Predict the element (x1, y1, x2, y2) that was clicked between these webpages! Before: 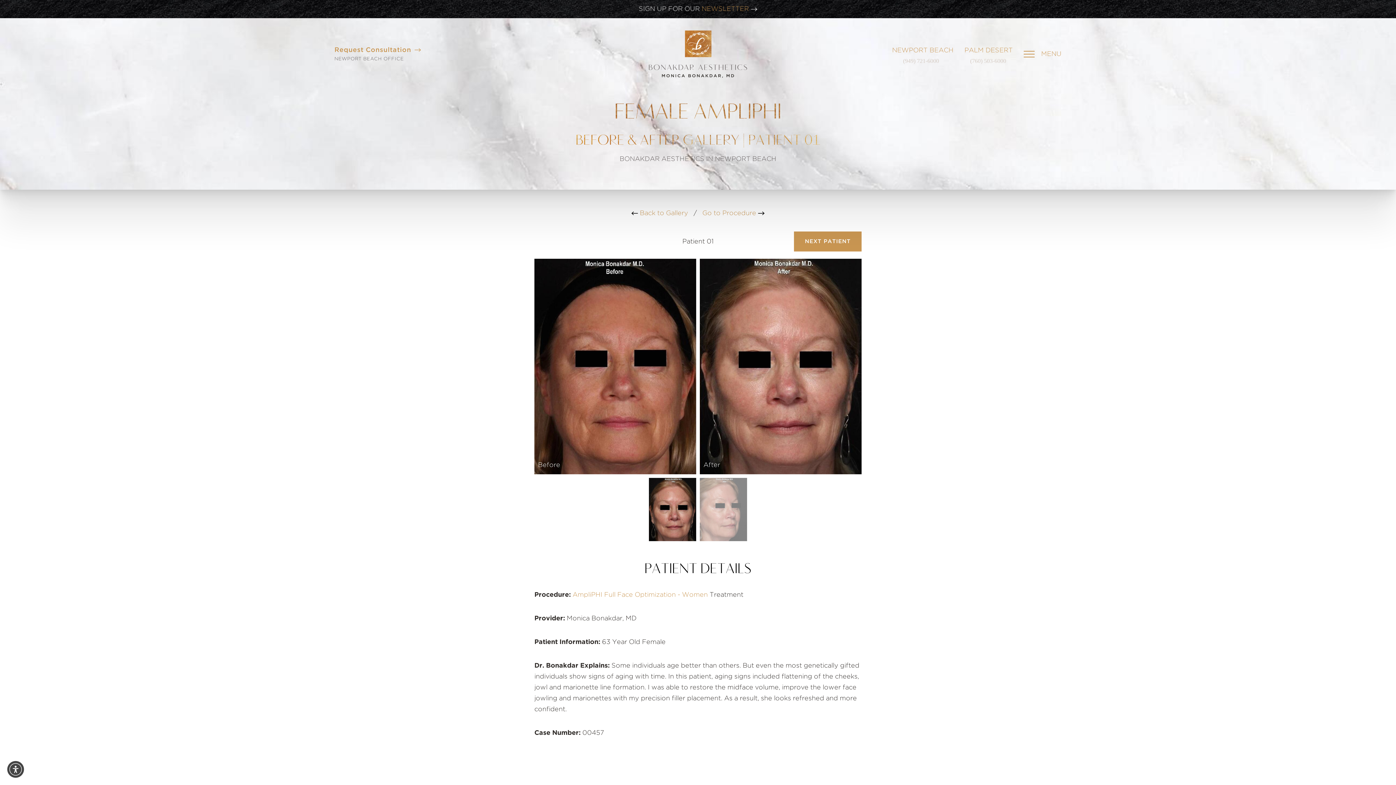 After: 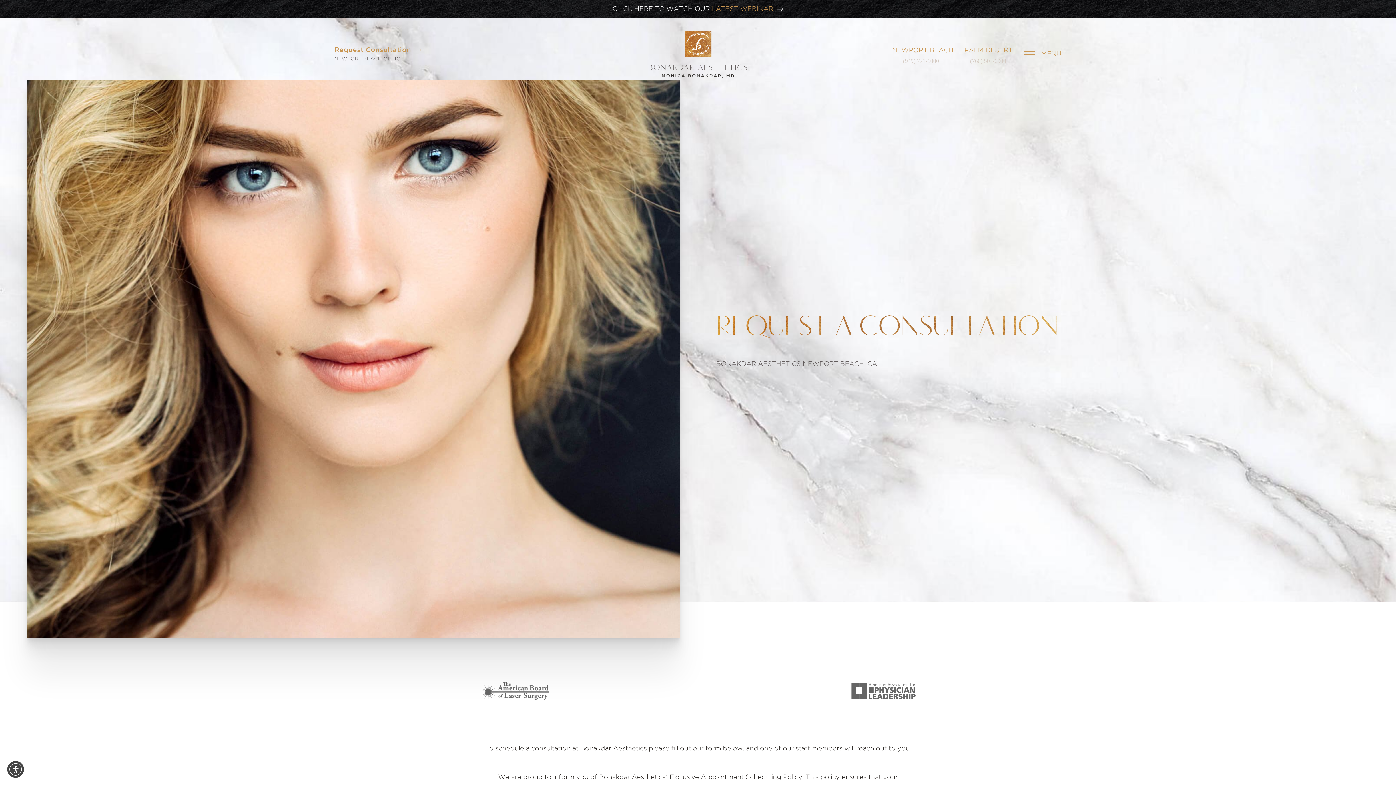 Action: label: Request Consultation bbox: (334, 45, 421, 55)